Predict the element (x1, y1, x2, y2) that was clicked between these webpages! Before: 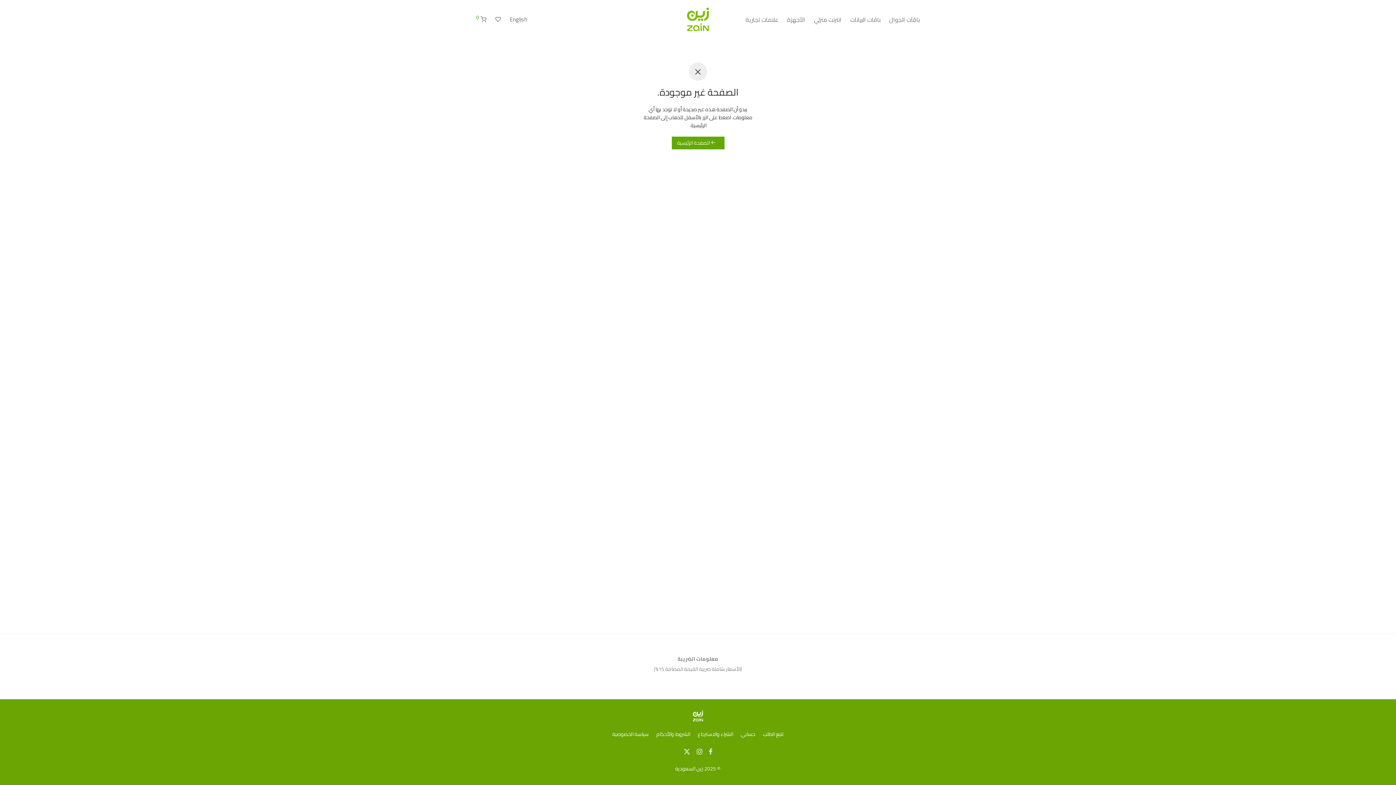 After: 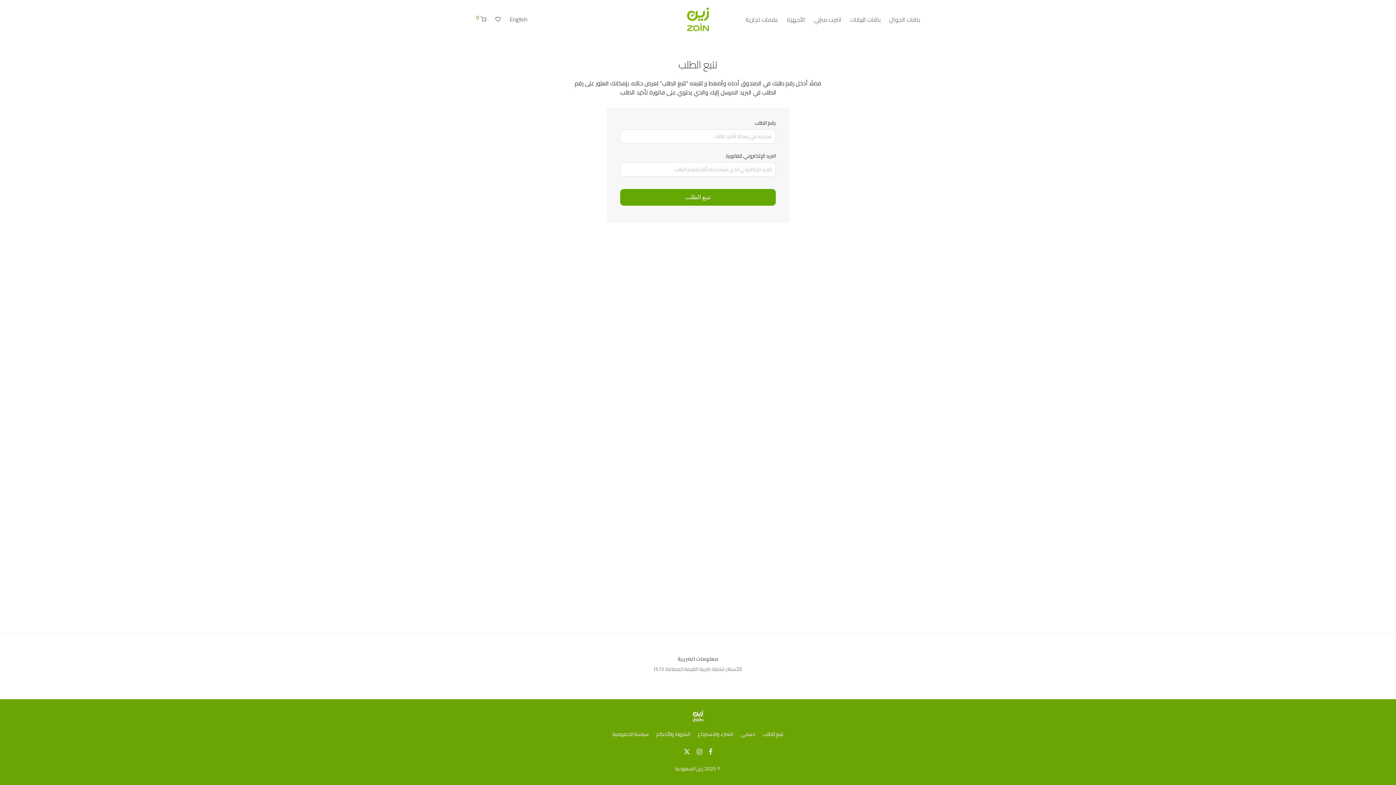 Action: label: تتبع الطلب bbox: (763, 728, 783, 739)